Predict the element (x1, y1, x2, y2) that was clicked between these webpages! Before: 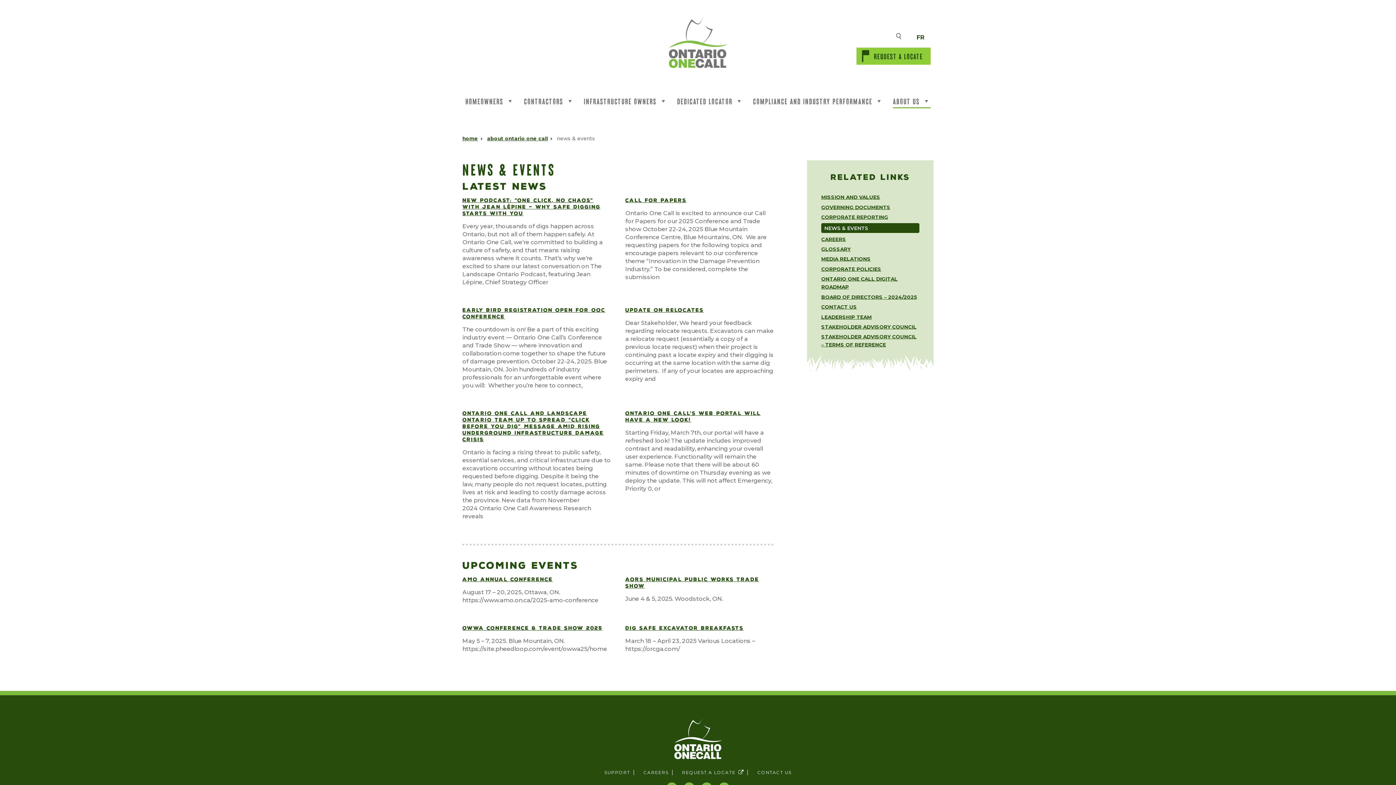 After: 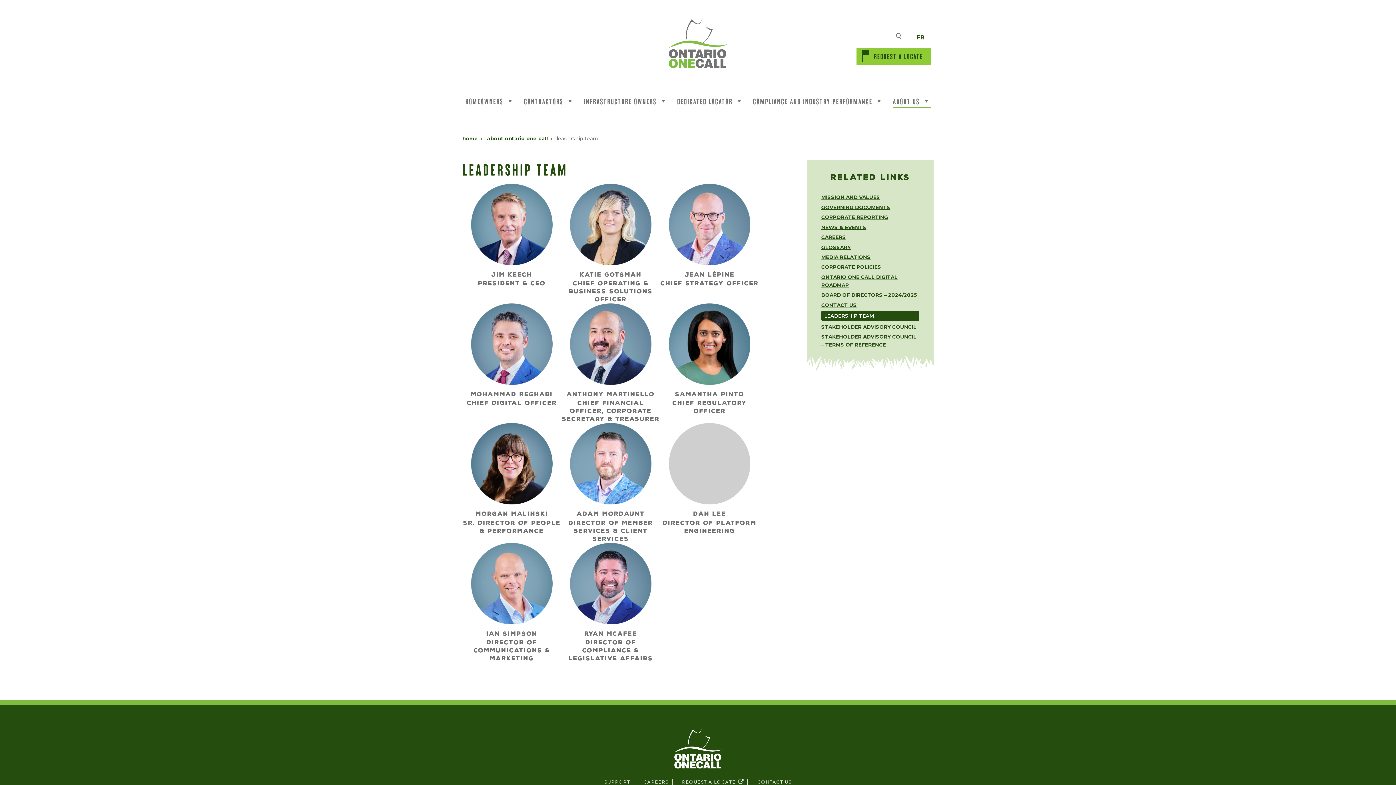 Action: label: LEADERSHIP TEAM bbox: (821, 313, 872, 320)